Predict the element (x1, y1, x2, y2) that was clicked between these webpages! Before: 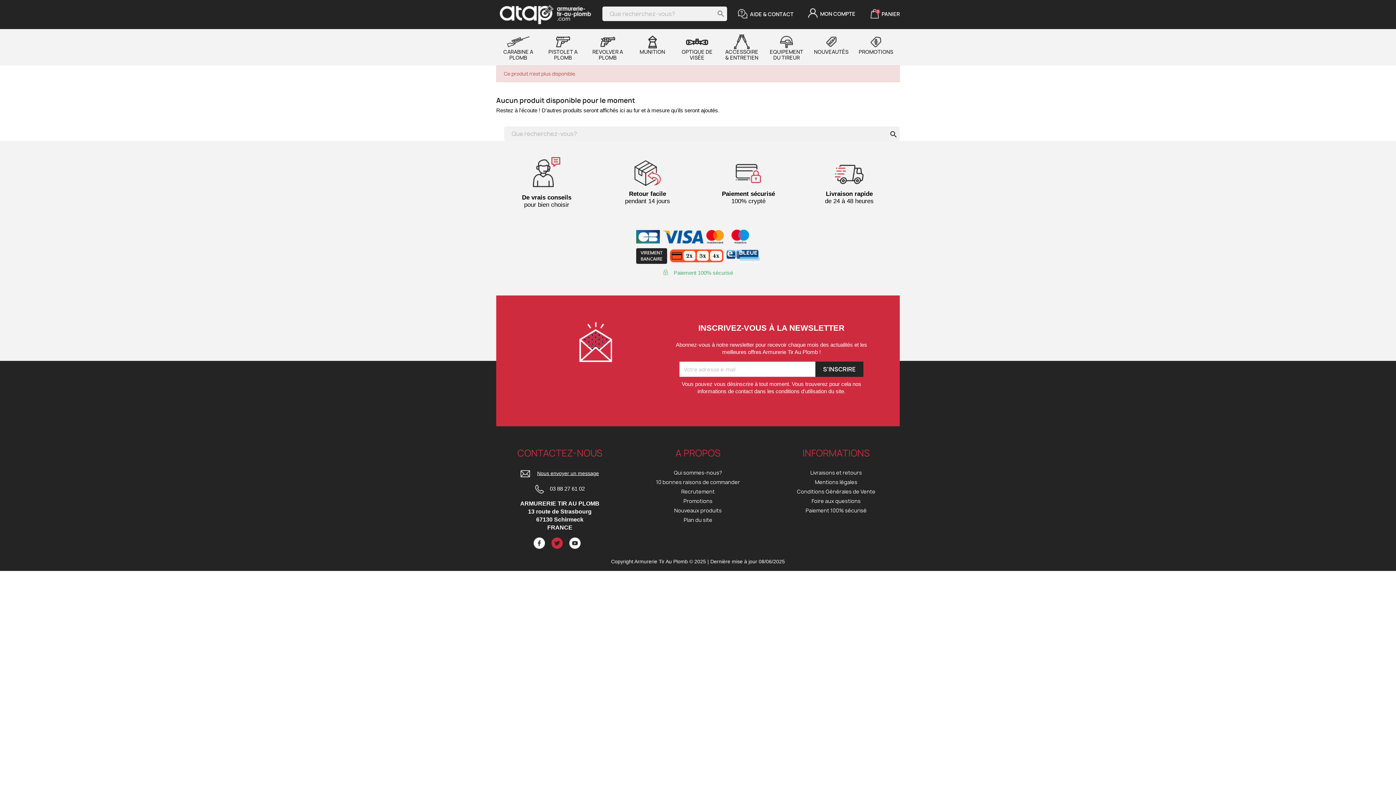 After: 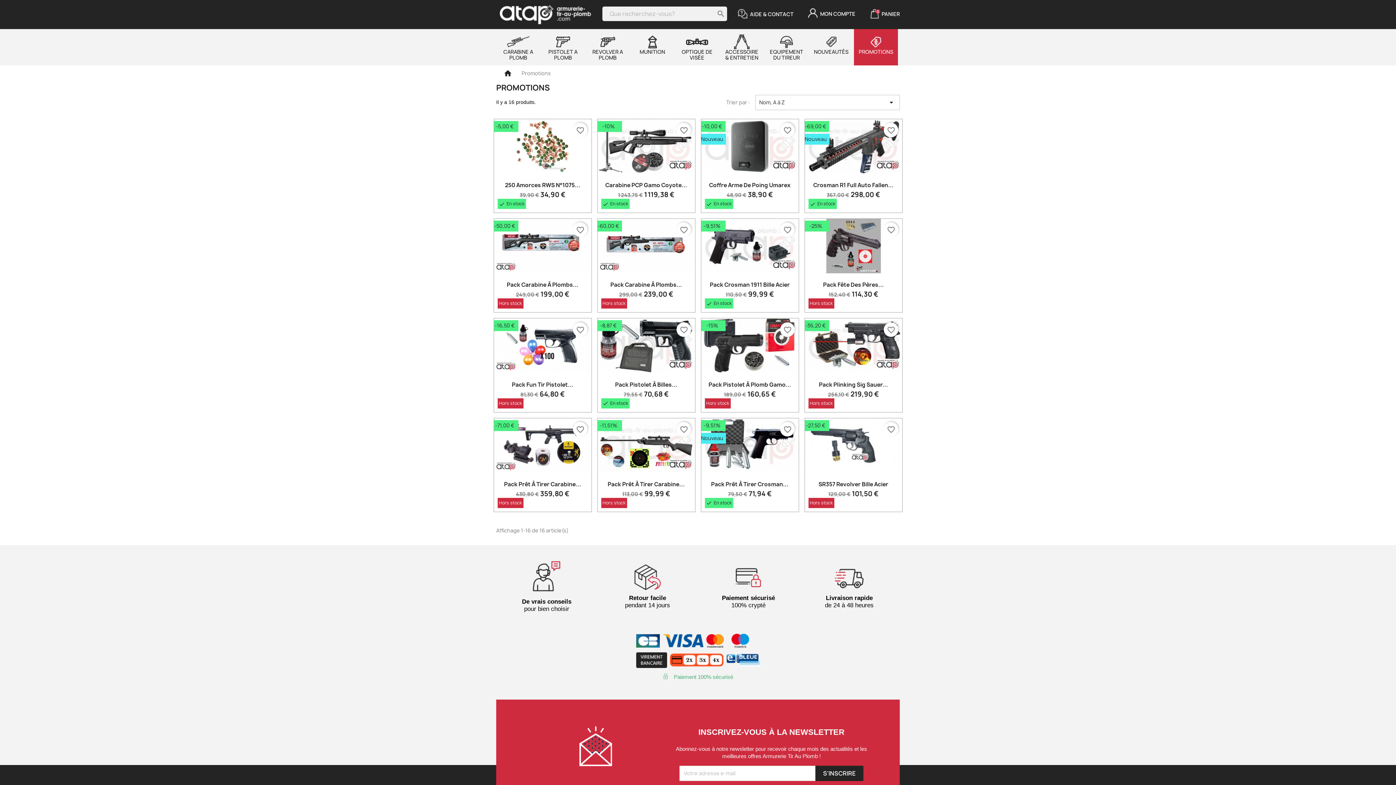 Action: bbox: (683, 497, 712, 504) label: Promotions